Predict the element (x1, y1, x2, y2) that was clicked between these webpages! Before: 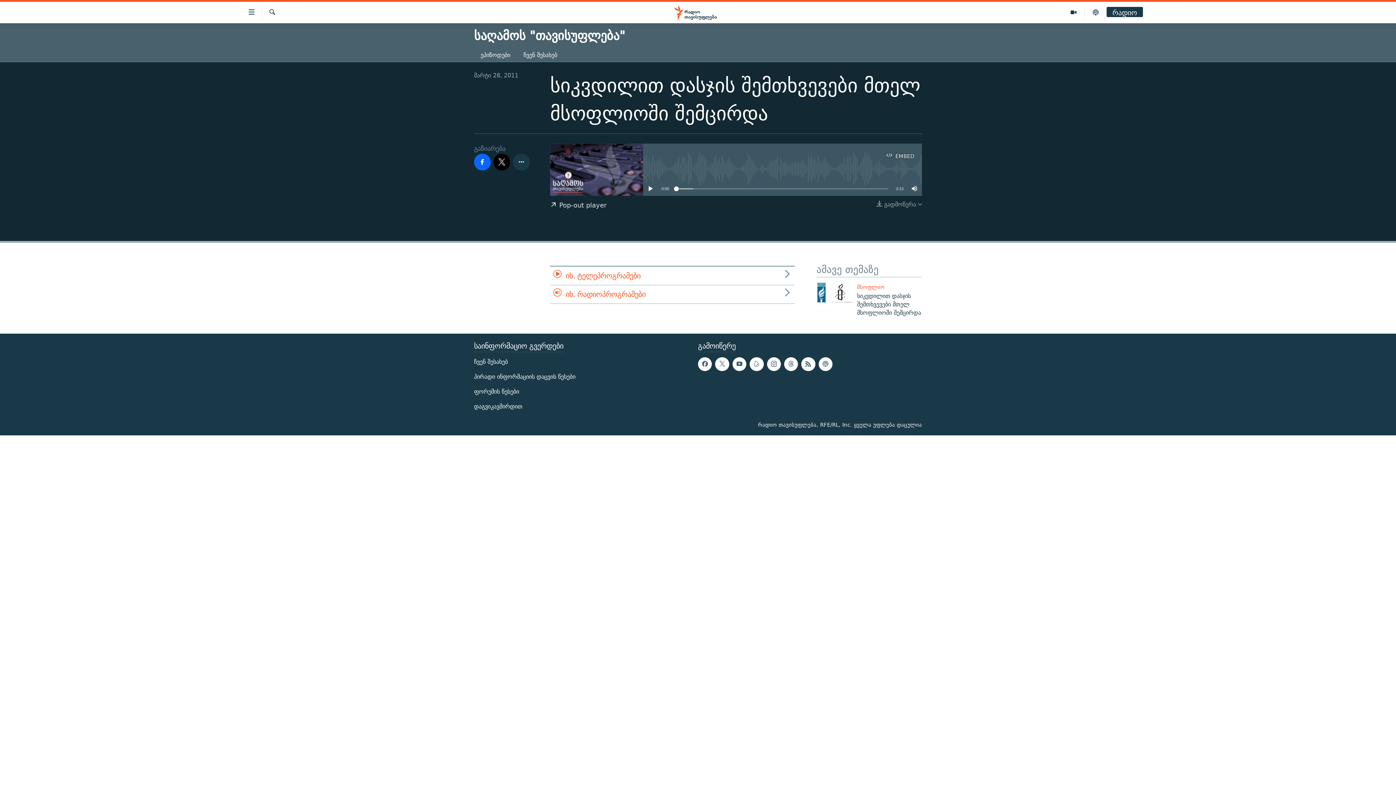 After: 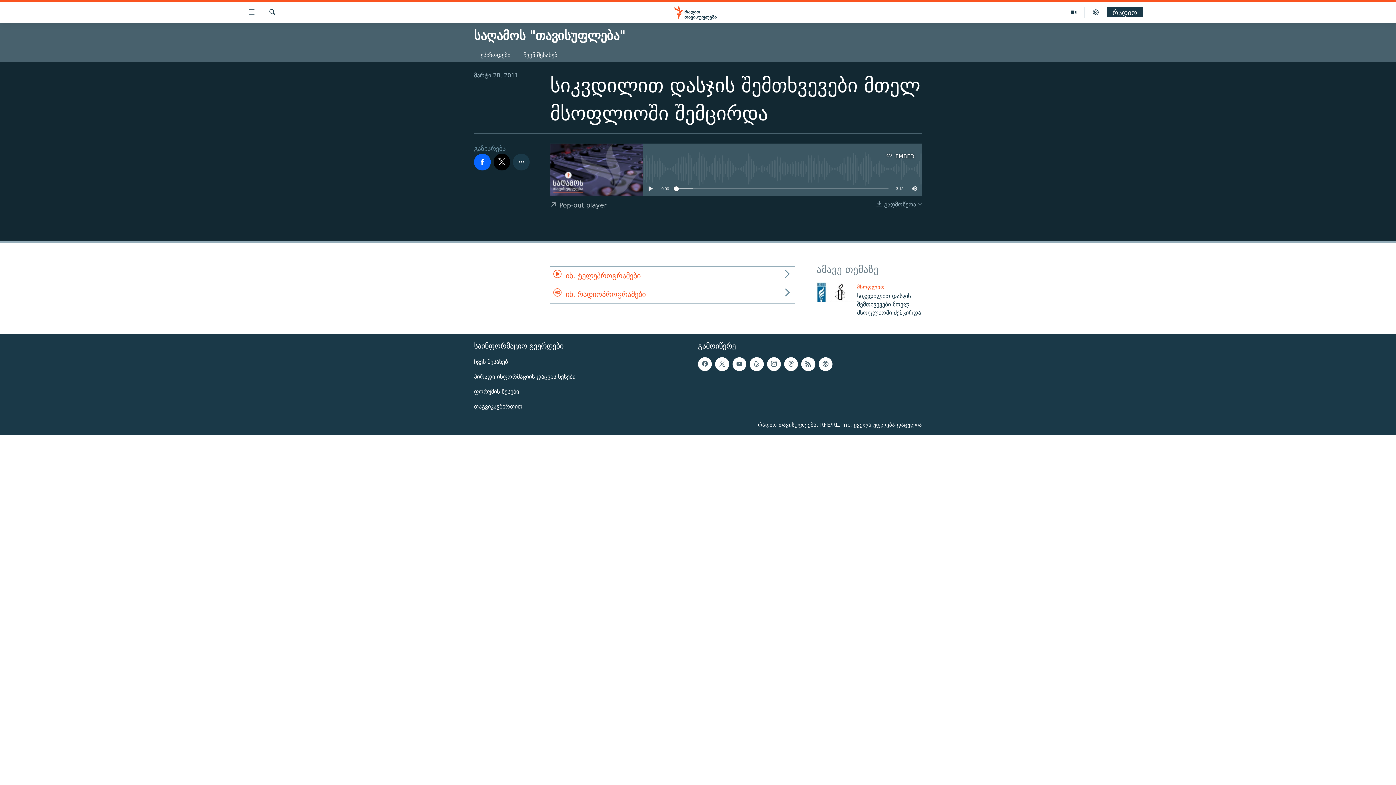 Action: bbox: (550, 196, 606, 214) label:  Pop-out player